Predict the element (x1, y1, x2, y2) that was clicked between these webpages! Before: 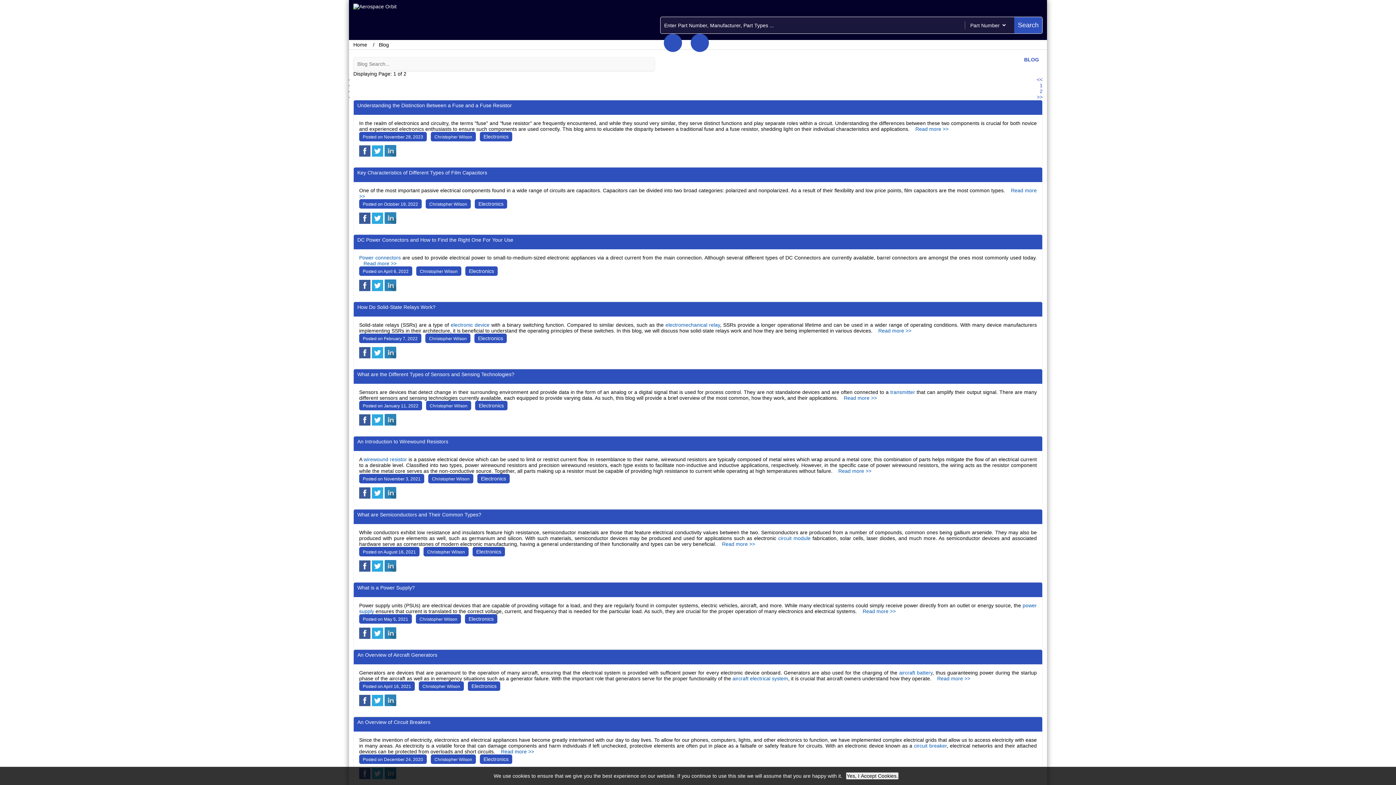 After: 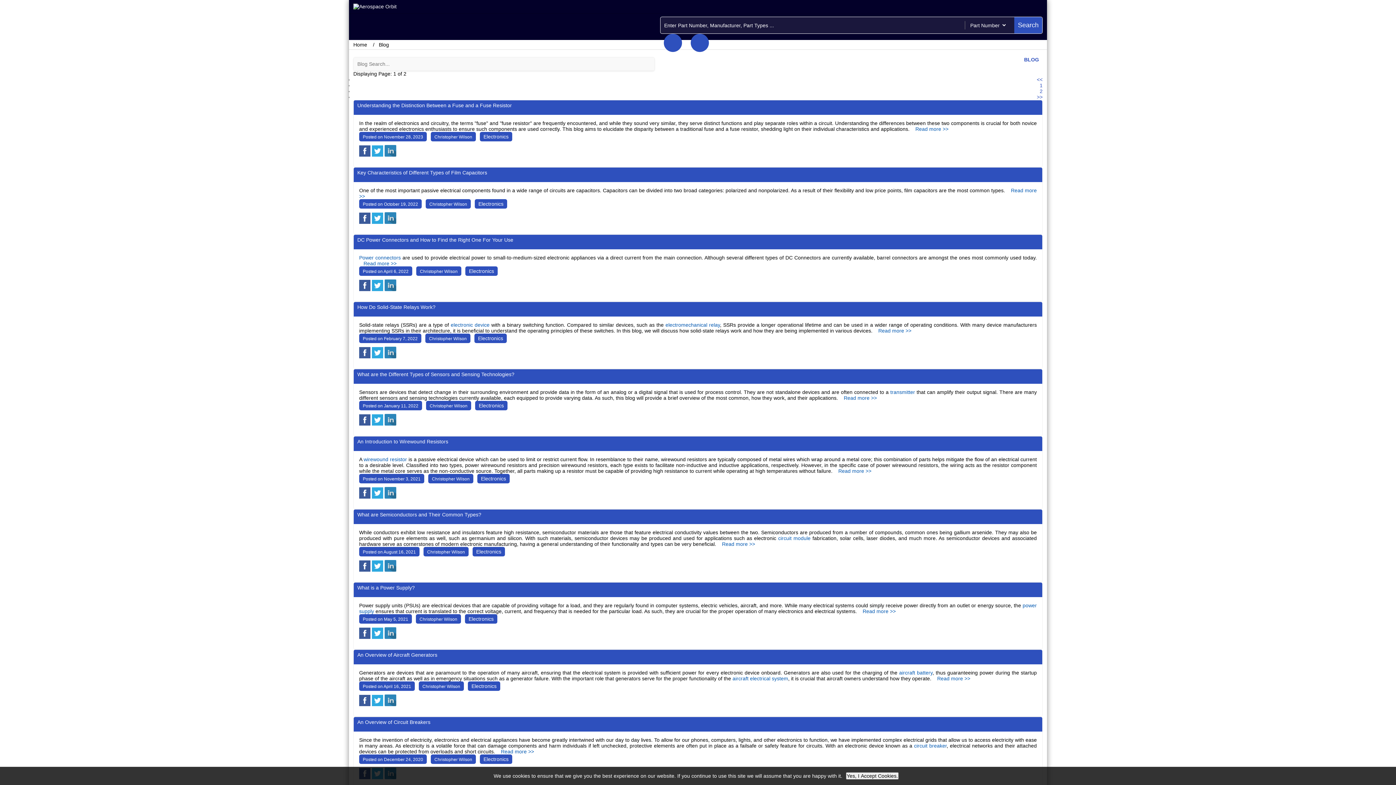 Action: label: mail_icon bbox: (664, 33, 682, 52)